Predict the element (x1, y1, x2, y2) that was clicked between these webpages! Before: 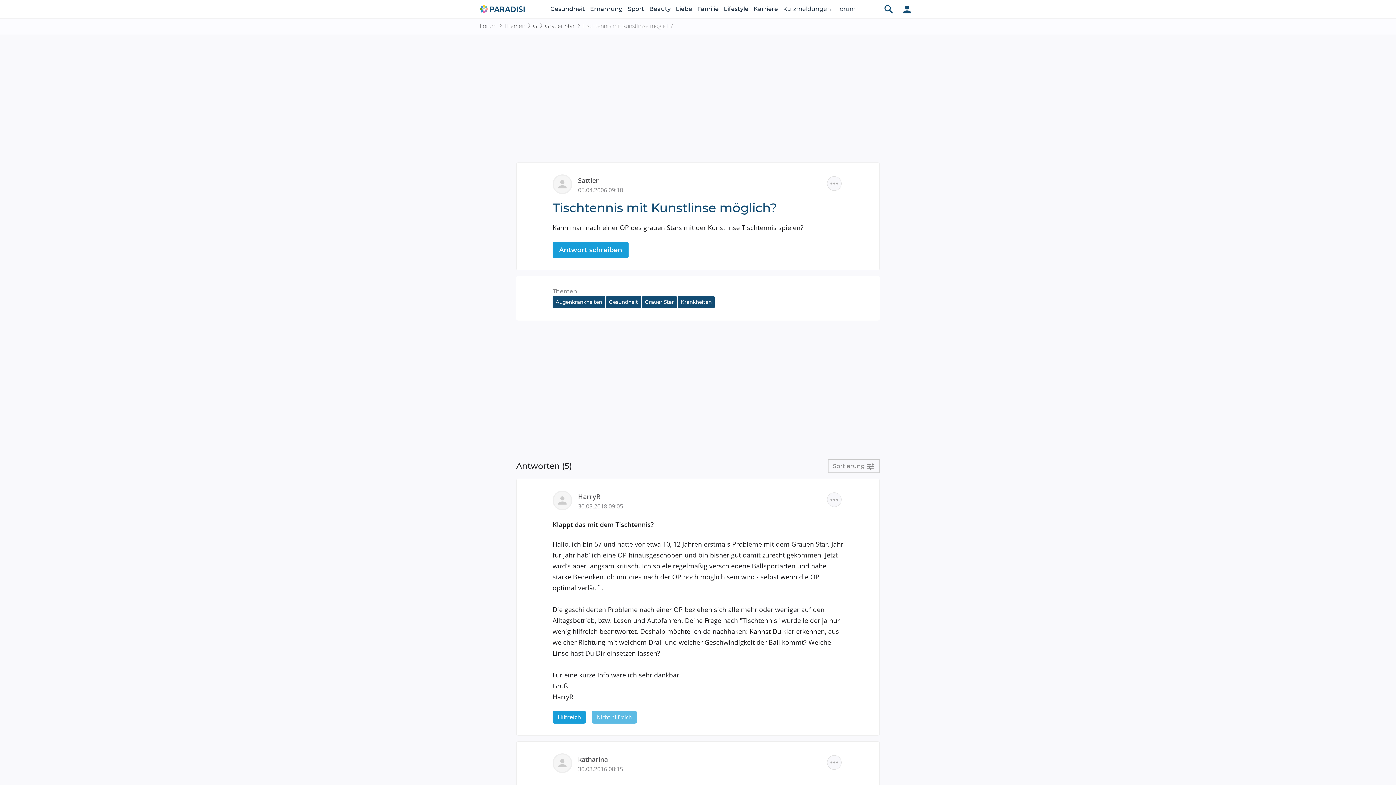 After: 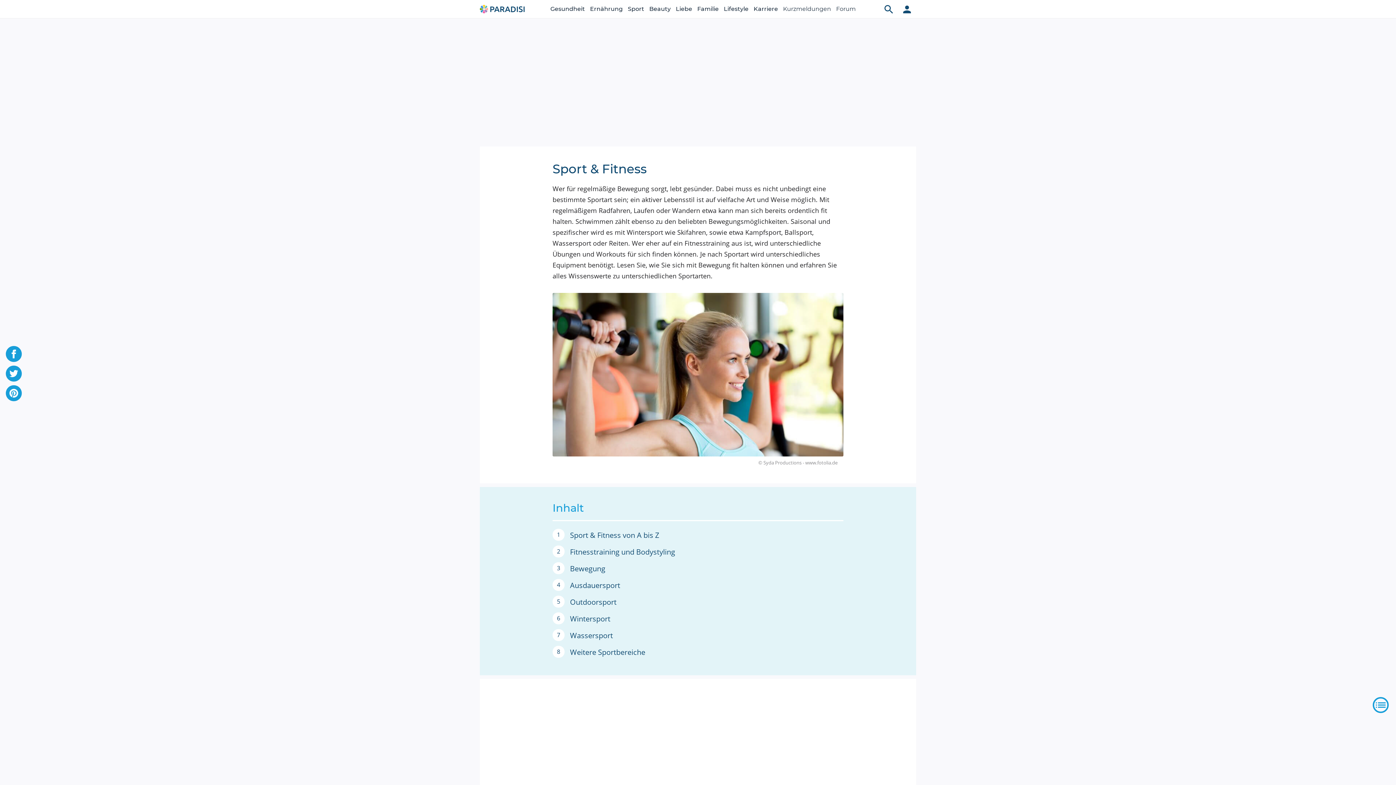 Action: label: Sport bbox: (628, 0, 644, 18)